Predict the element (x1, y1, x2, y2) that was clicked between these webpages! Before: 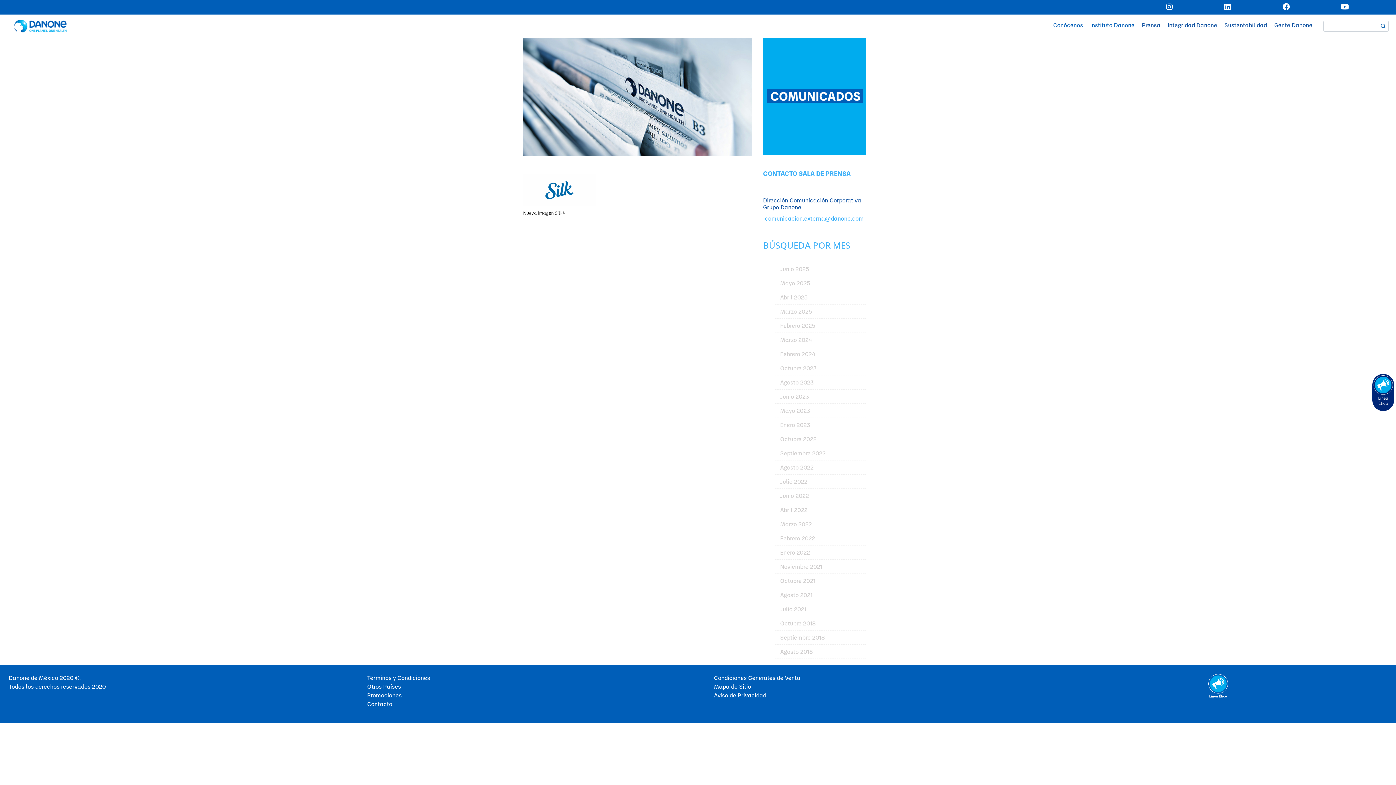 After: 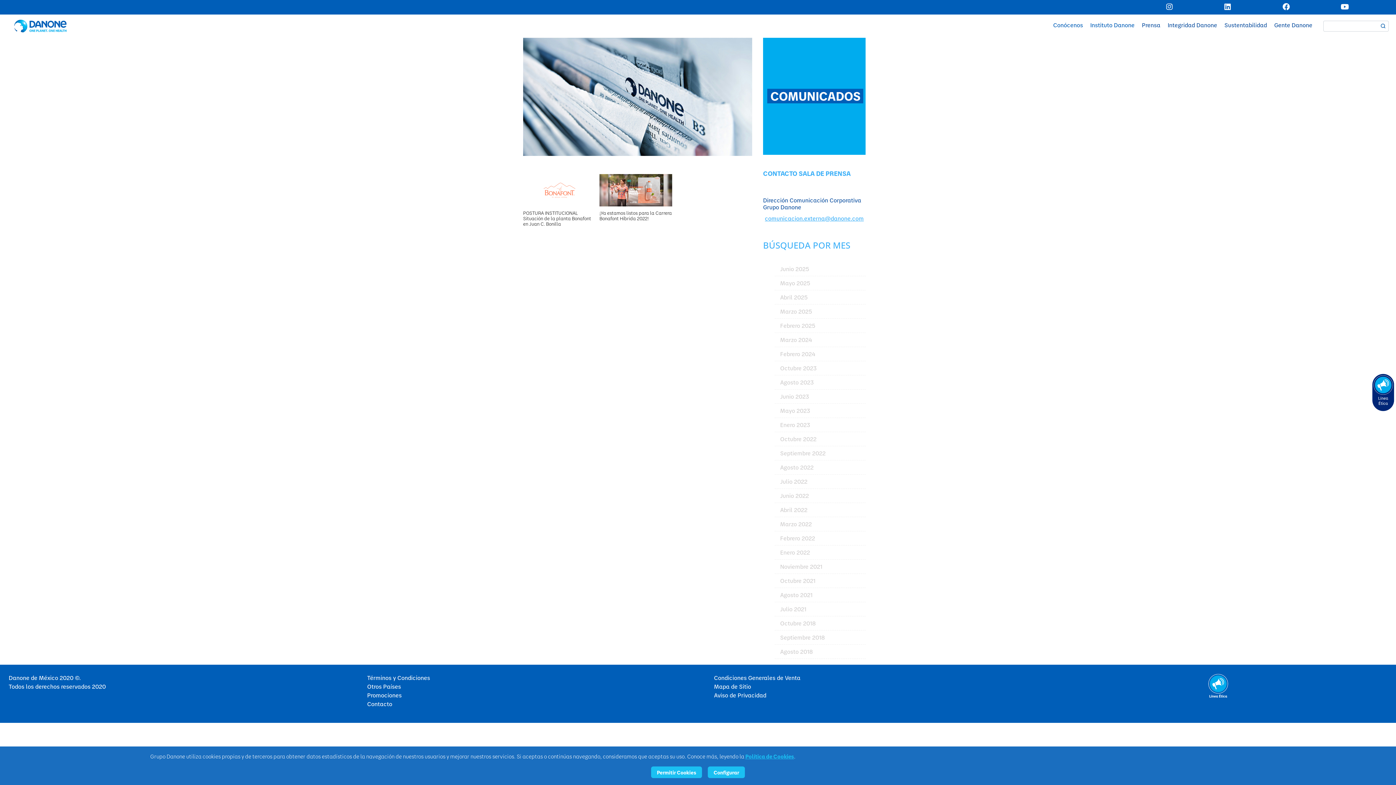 Action: label: Febrero 2022 bbox: (774, 531, 865, 545)